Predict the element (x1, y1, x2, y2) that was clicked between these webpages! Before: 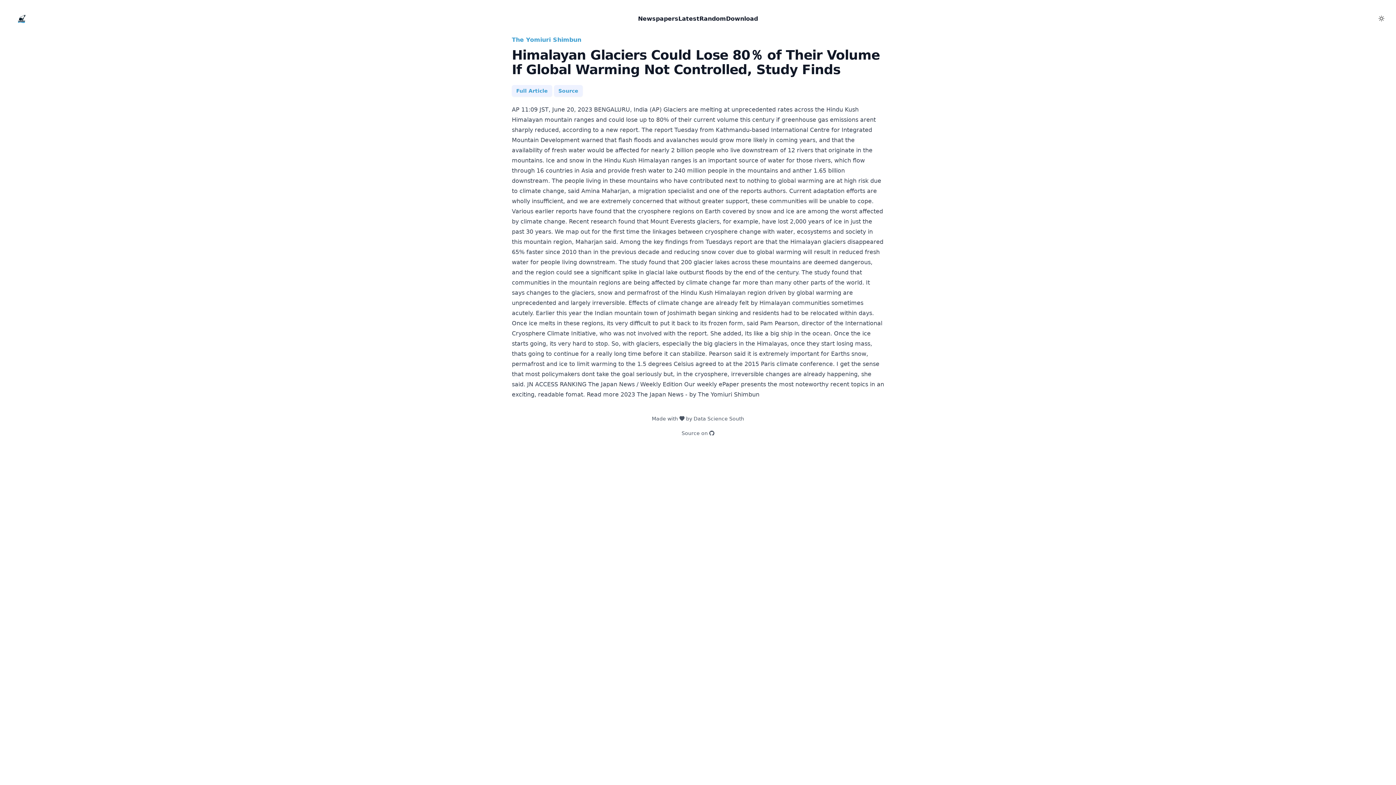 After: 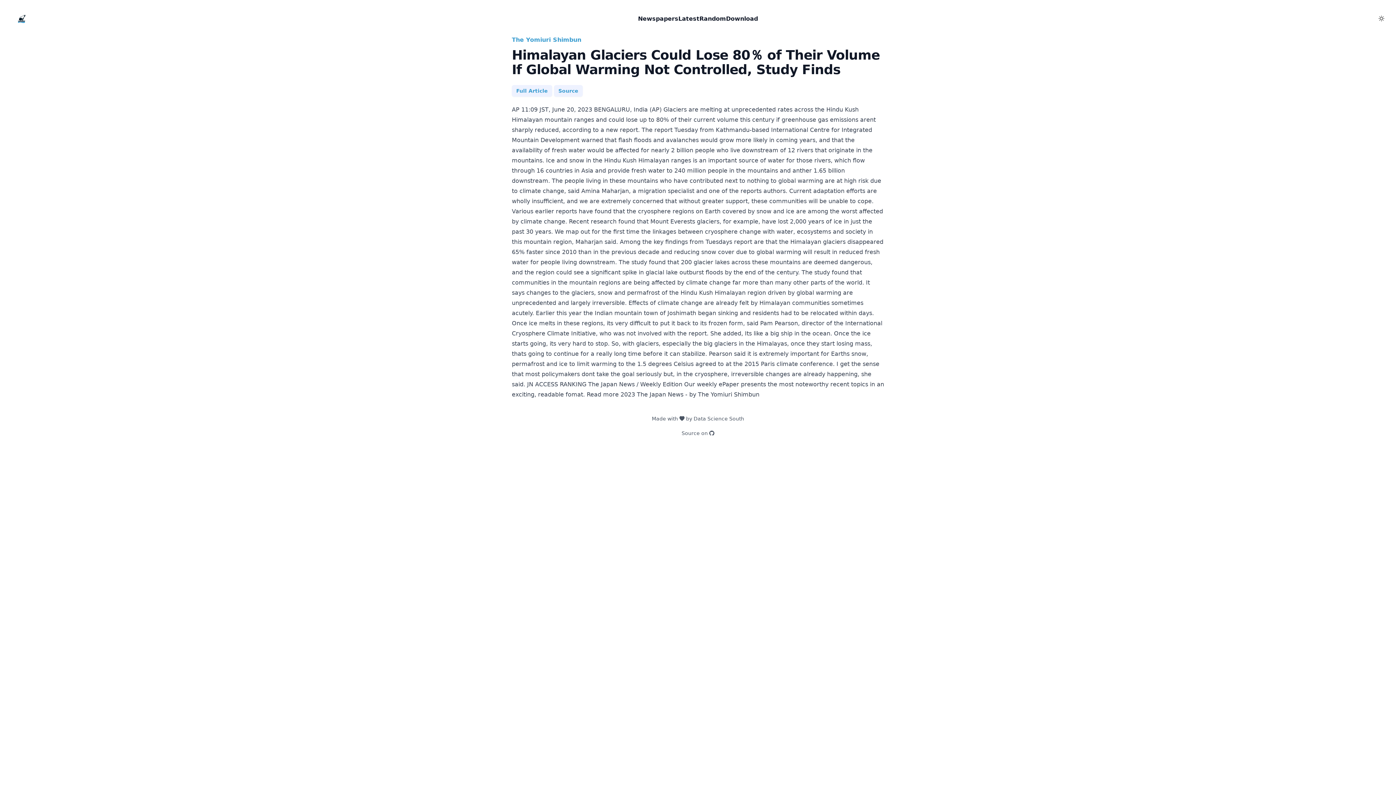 Action: bbox: (512, 85, 552, 96) label: Full Article